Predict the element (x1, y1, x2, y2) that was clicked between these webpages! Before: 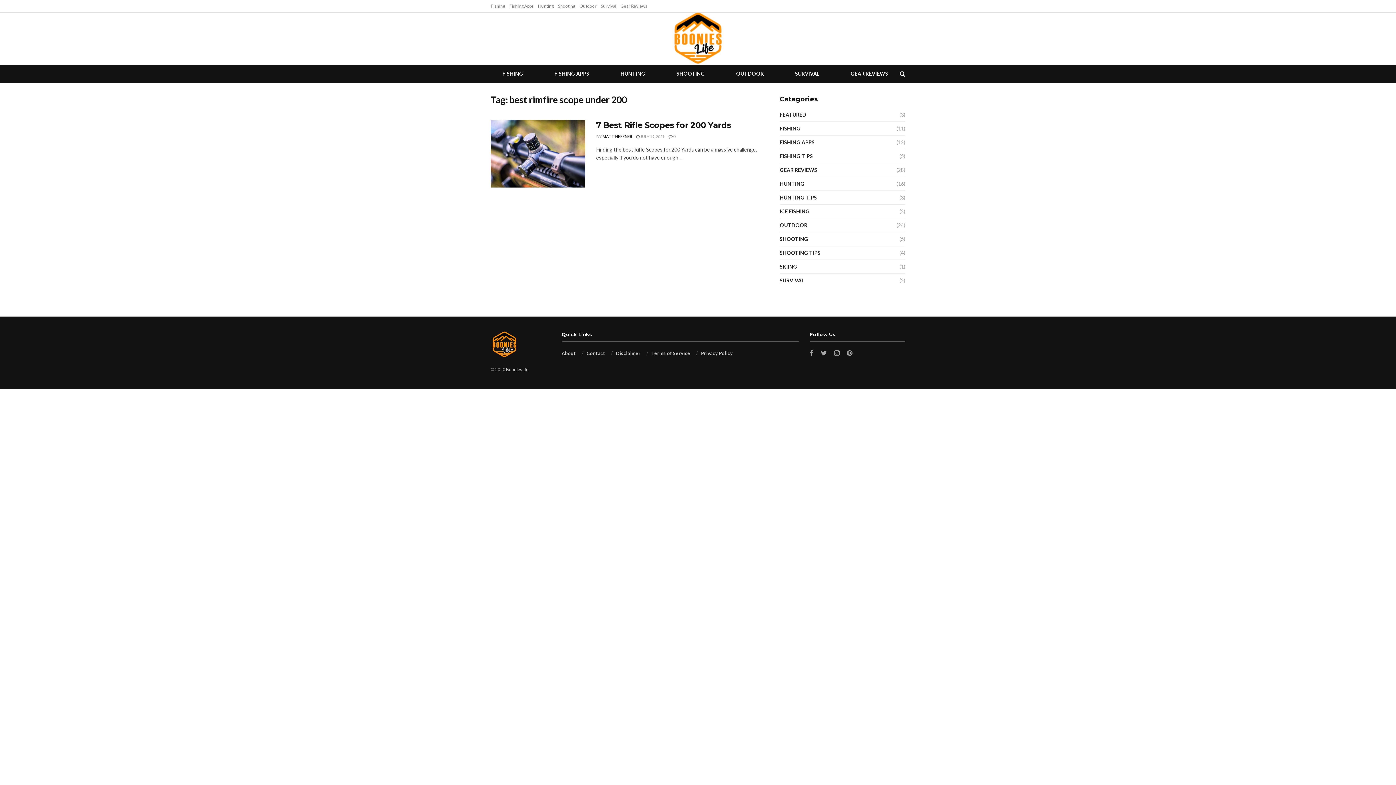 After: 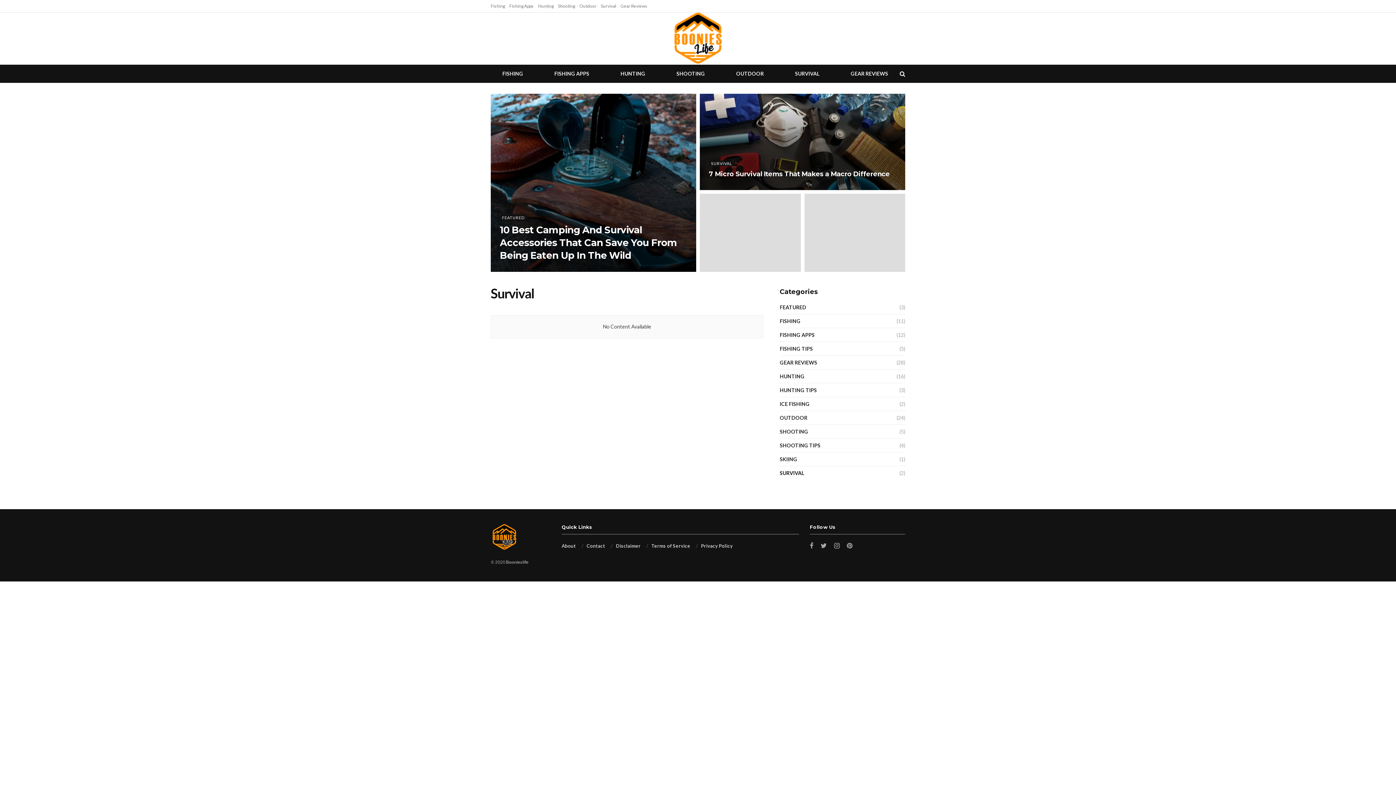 Action: bbox: (780, 276, 804, 285) label: SURVIVAL